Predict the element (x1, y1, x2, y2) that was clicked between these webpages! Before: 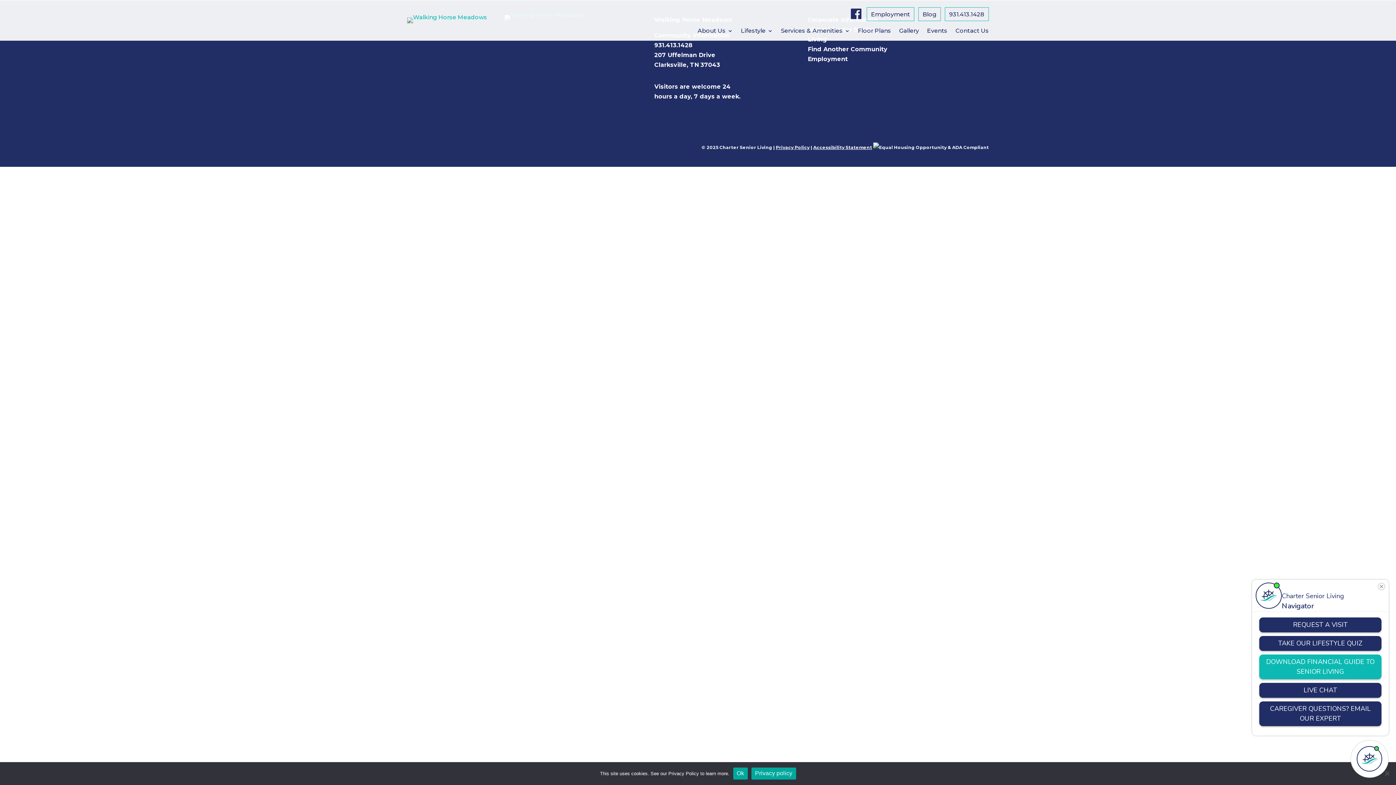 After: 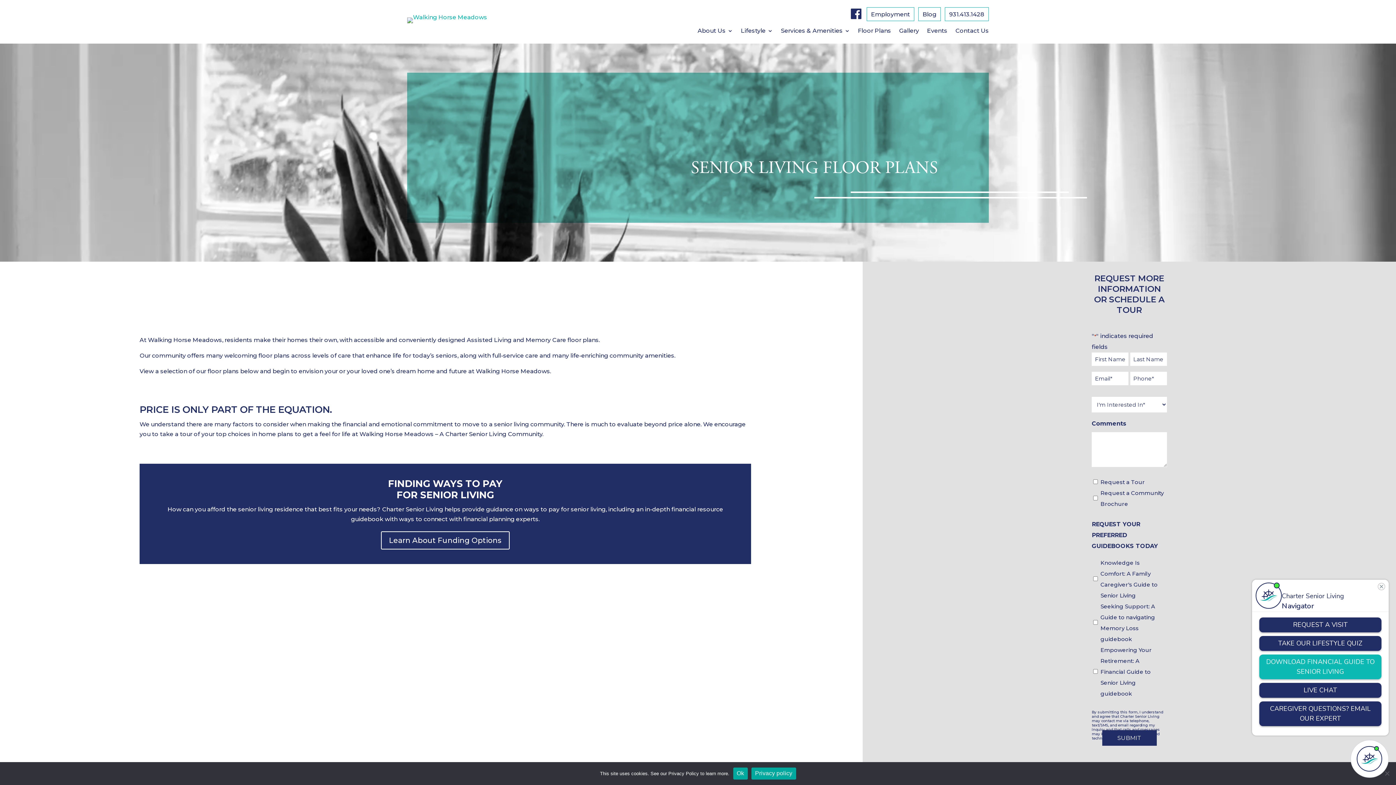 Action: bbox: (858, 28, 891, 36) label: Floor Plans